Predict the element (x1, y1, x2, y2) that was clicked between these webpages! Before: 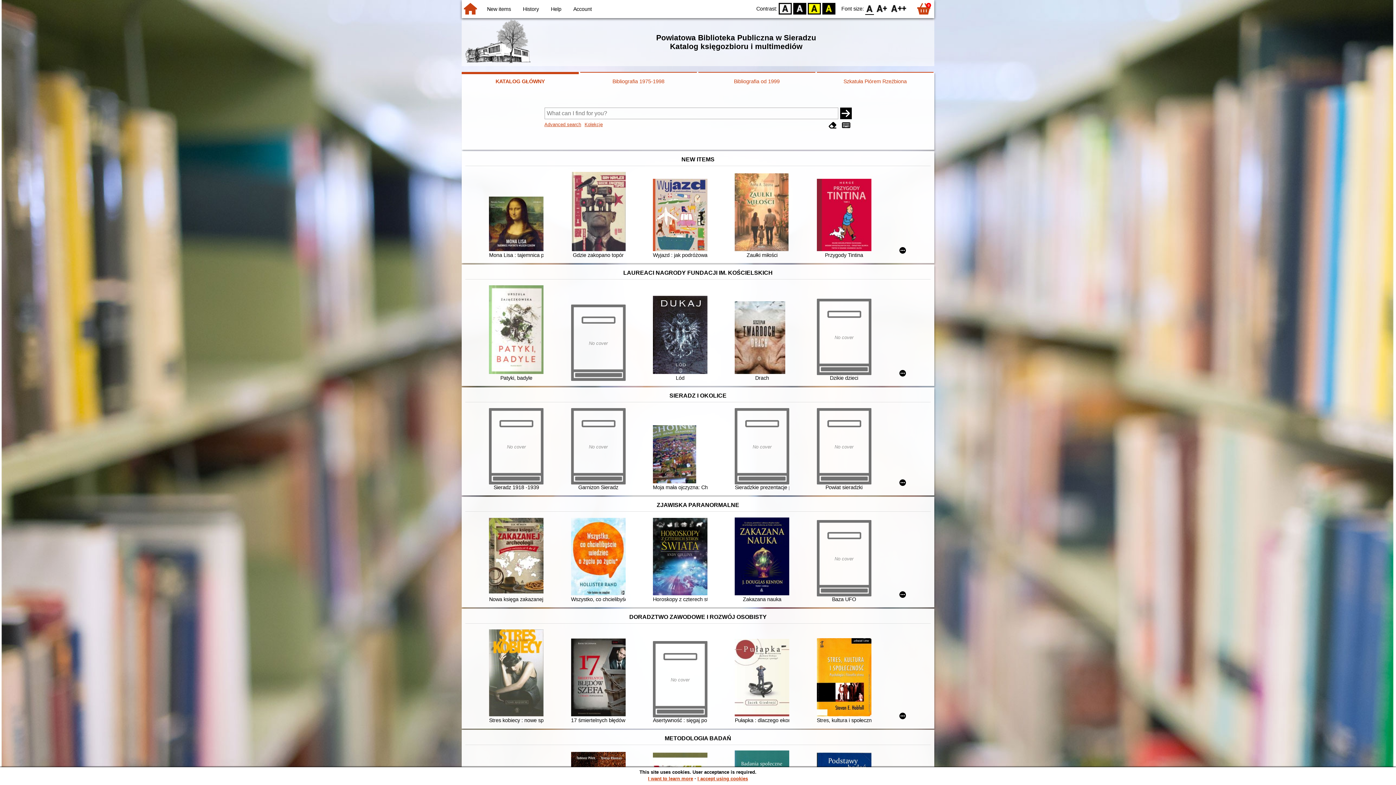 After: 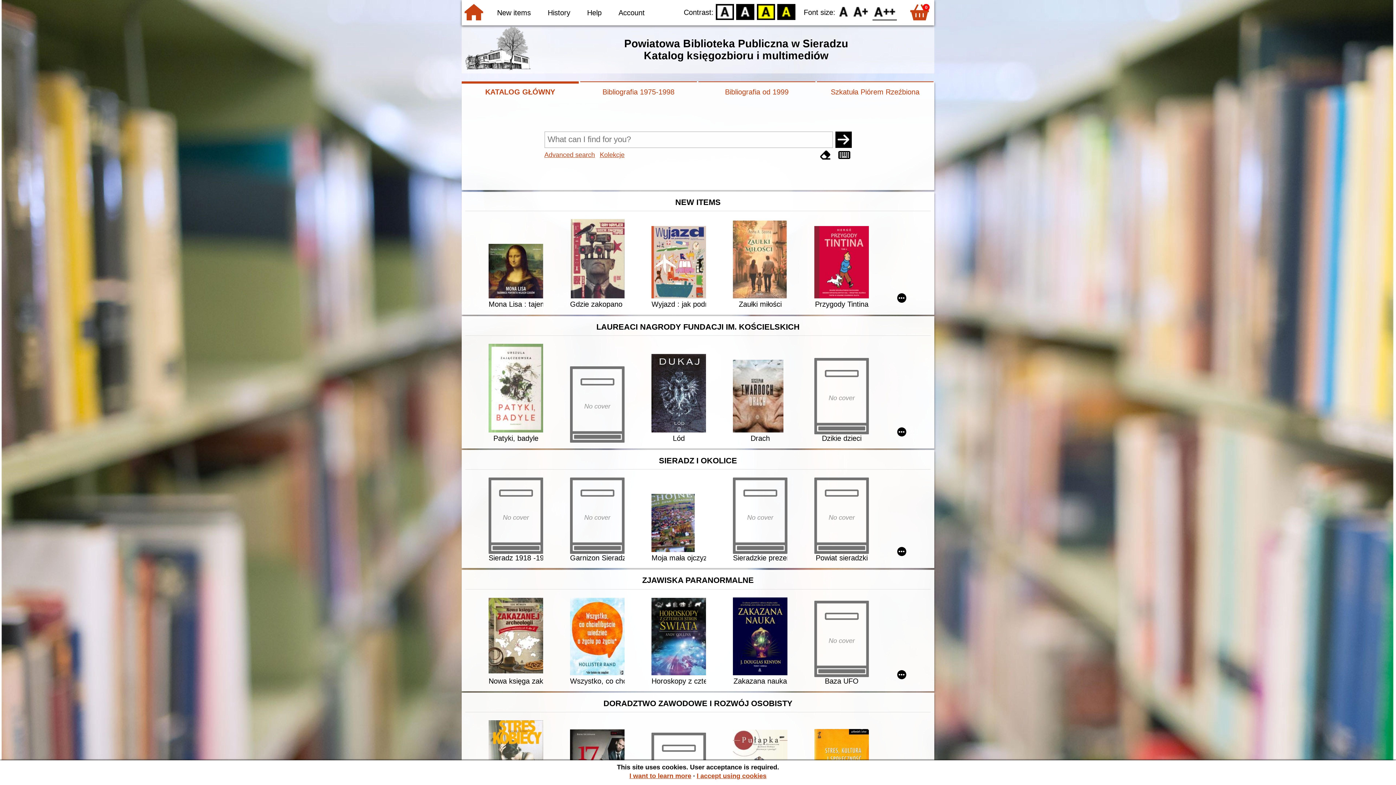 Action: label: F2 bbox: (890, 2, 907, 14)